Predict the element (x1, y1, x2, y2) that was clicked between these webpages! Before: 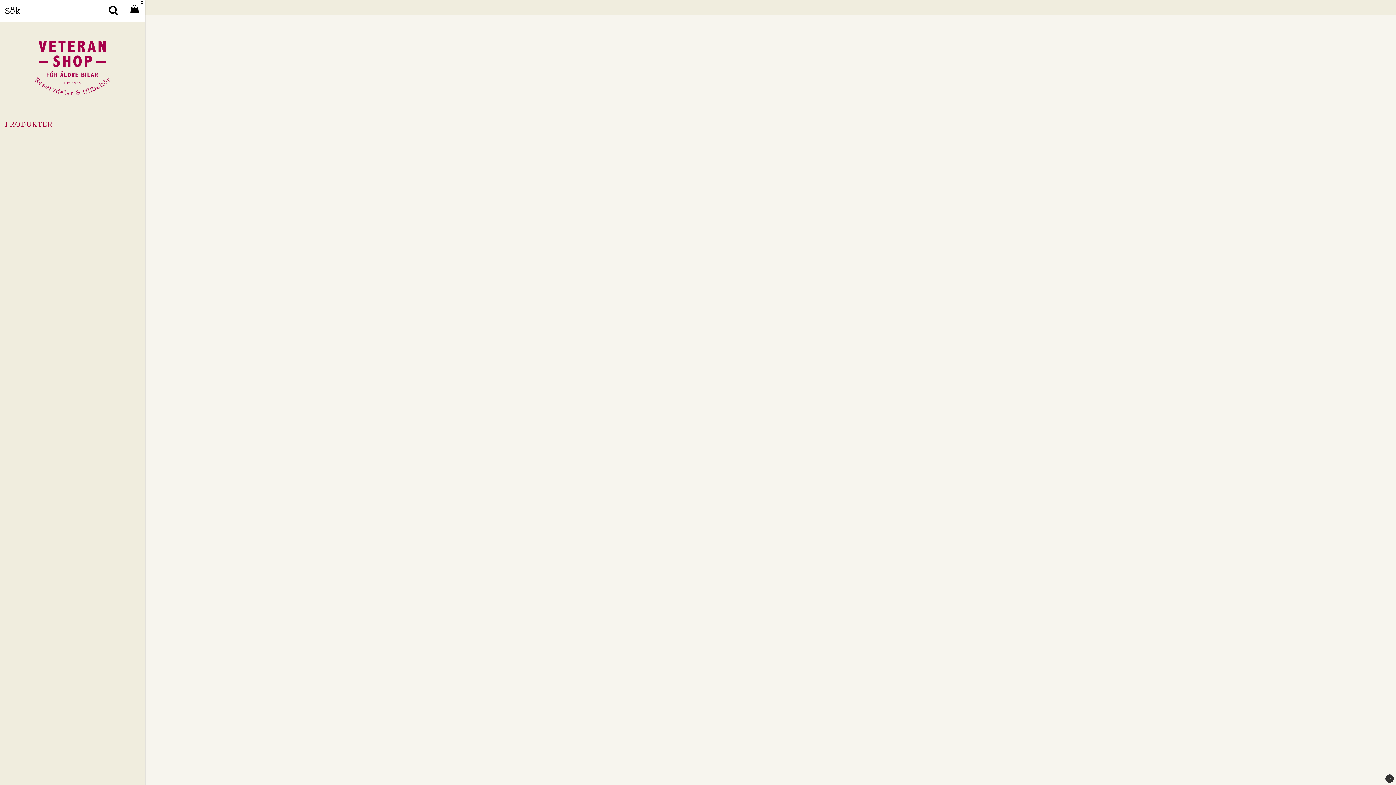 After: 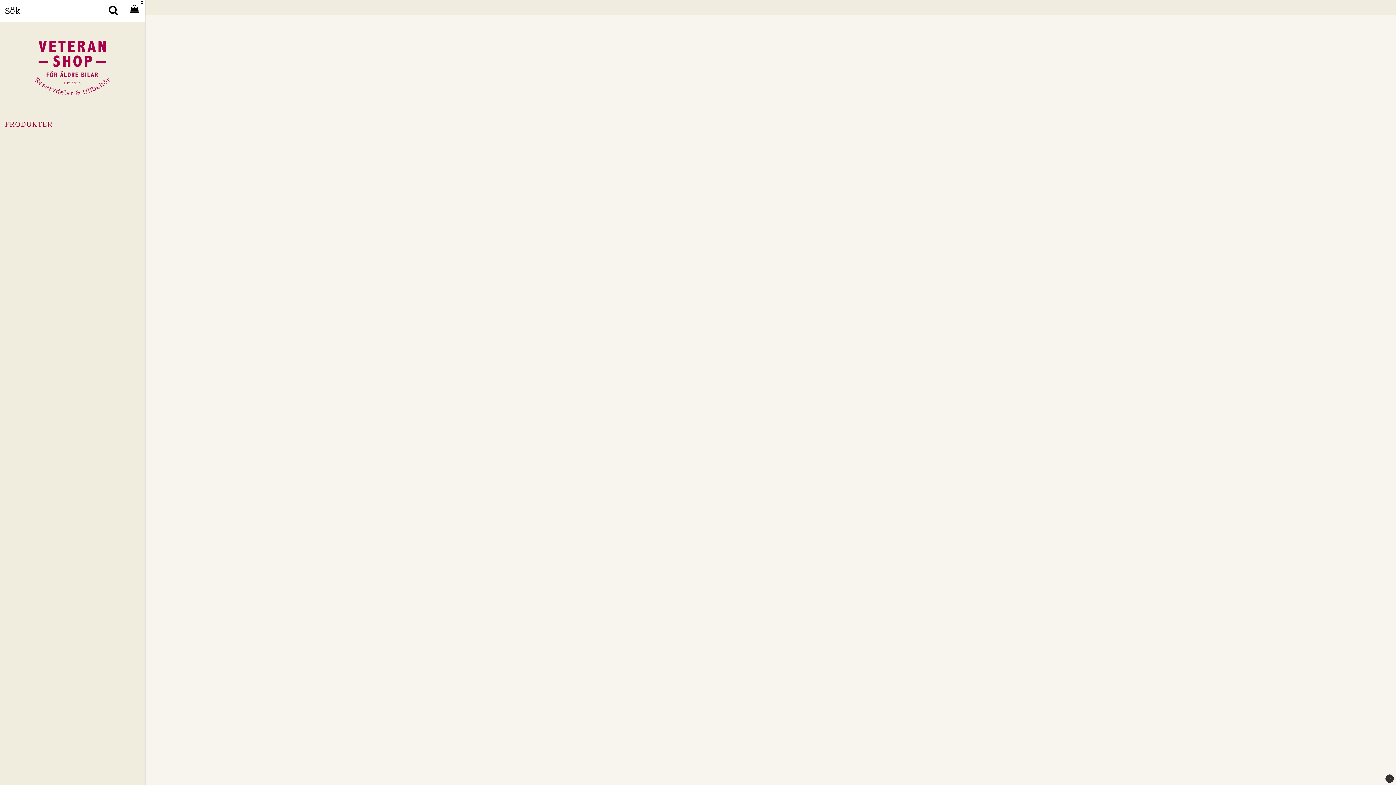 Action: bbox: (5, 25, 140, 109)